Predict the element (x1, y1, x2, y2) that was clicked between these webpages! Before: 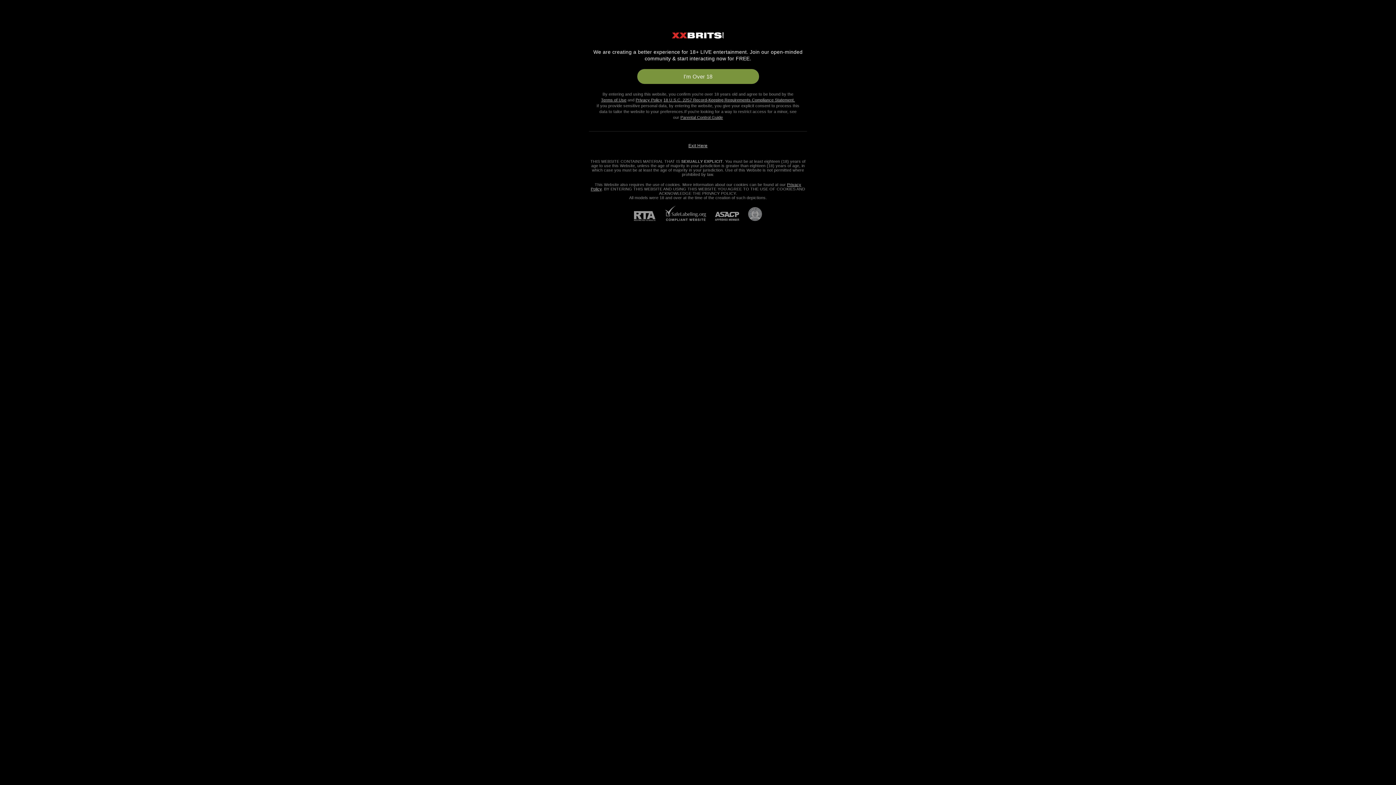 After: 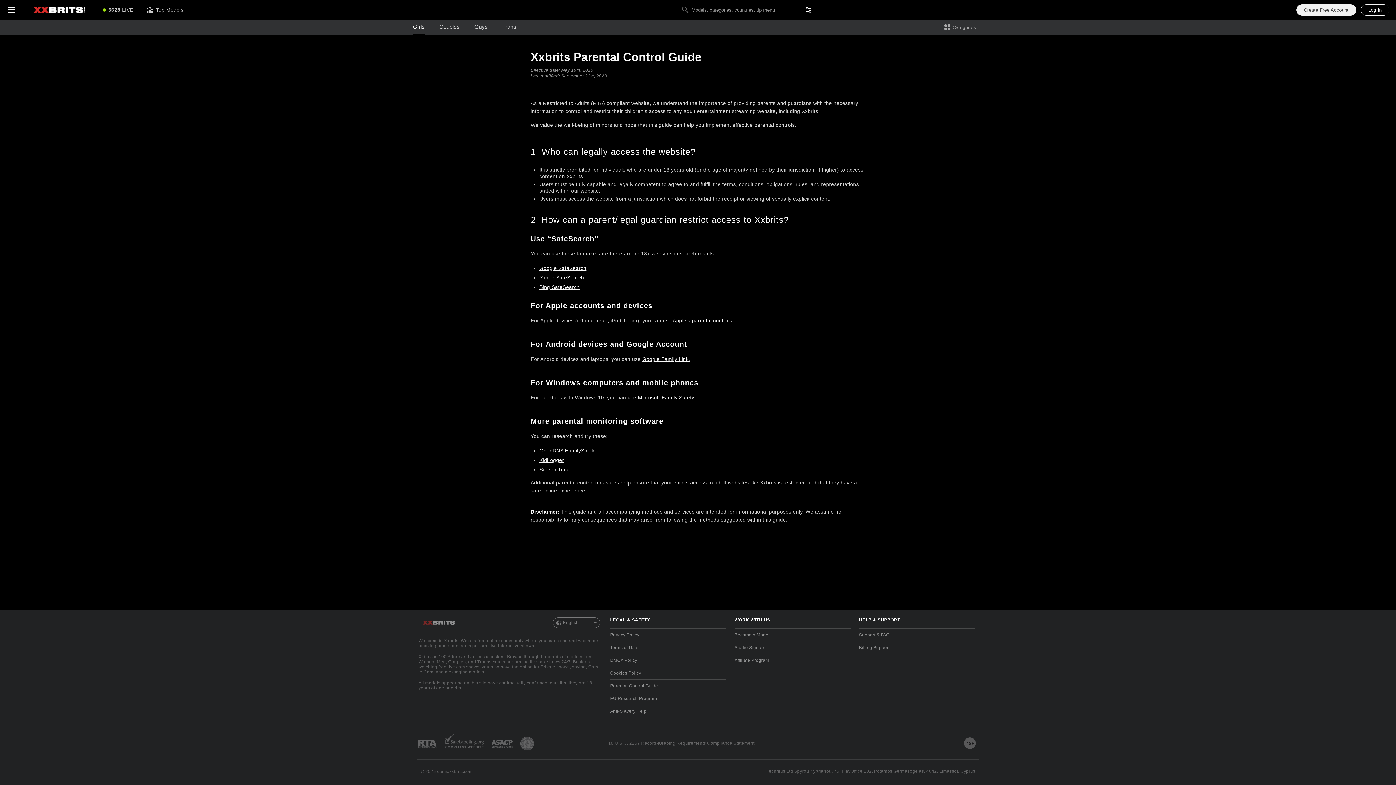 Action: label: Parental Control Guide bbox: (680, 115, 723, 119)